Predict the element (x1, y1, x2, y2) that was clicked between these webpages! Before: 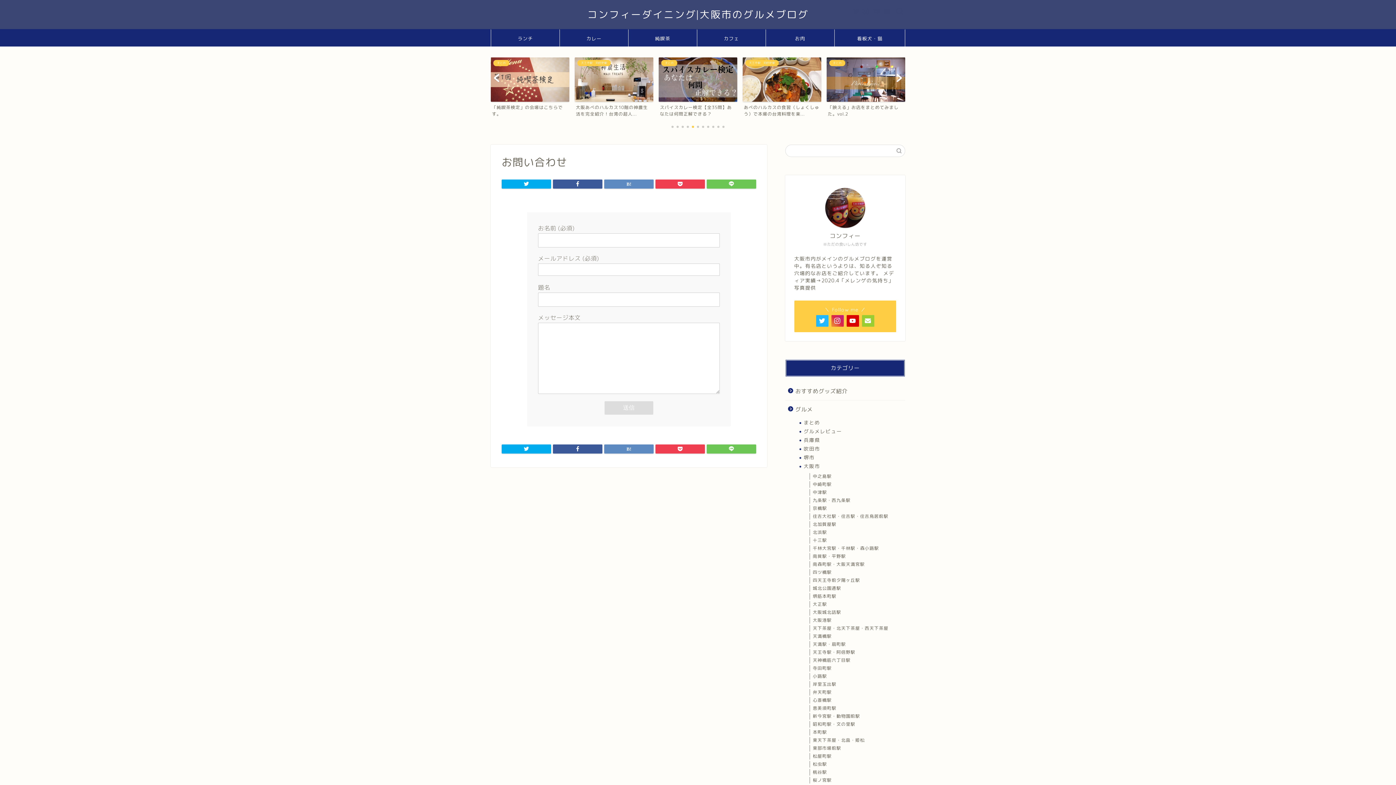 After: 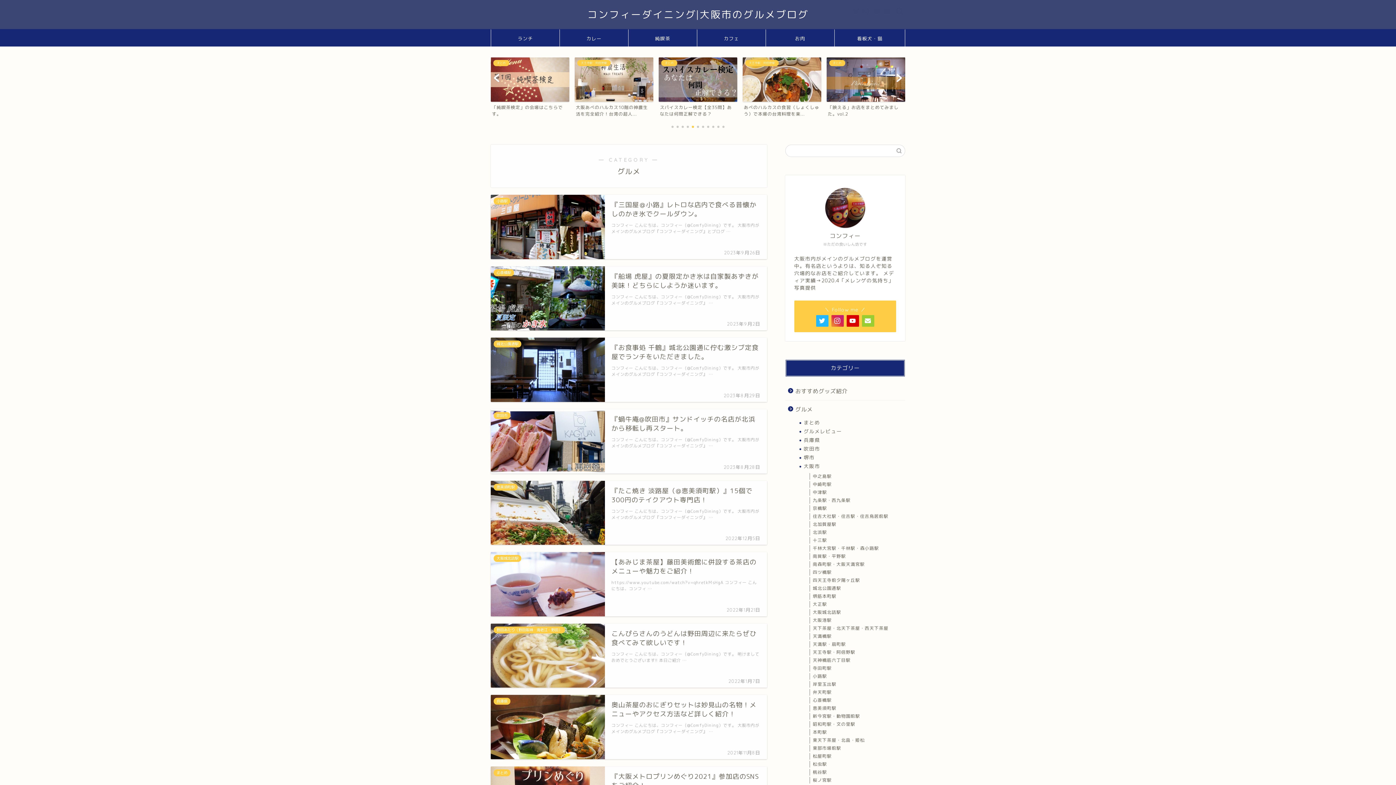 Action: bbox: (785, 400, 904, 418) label: グルメ